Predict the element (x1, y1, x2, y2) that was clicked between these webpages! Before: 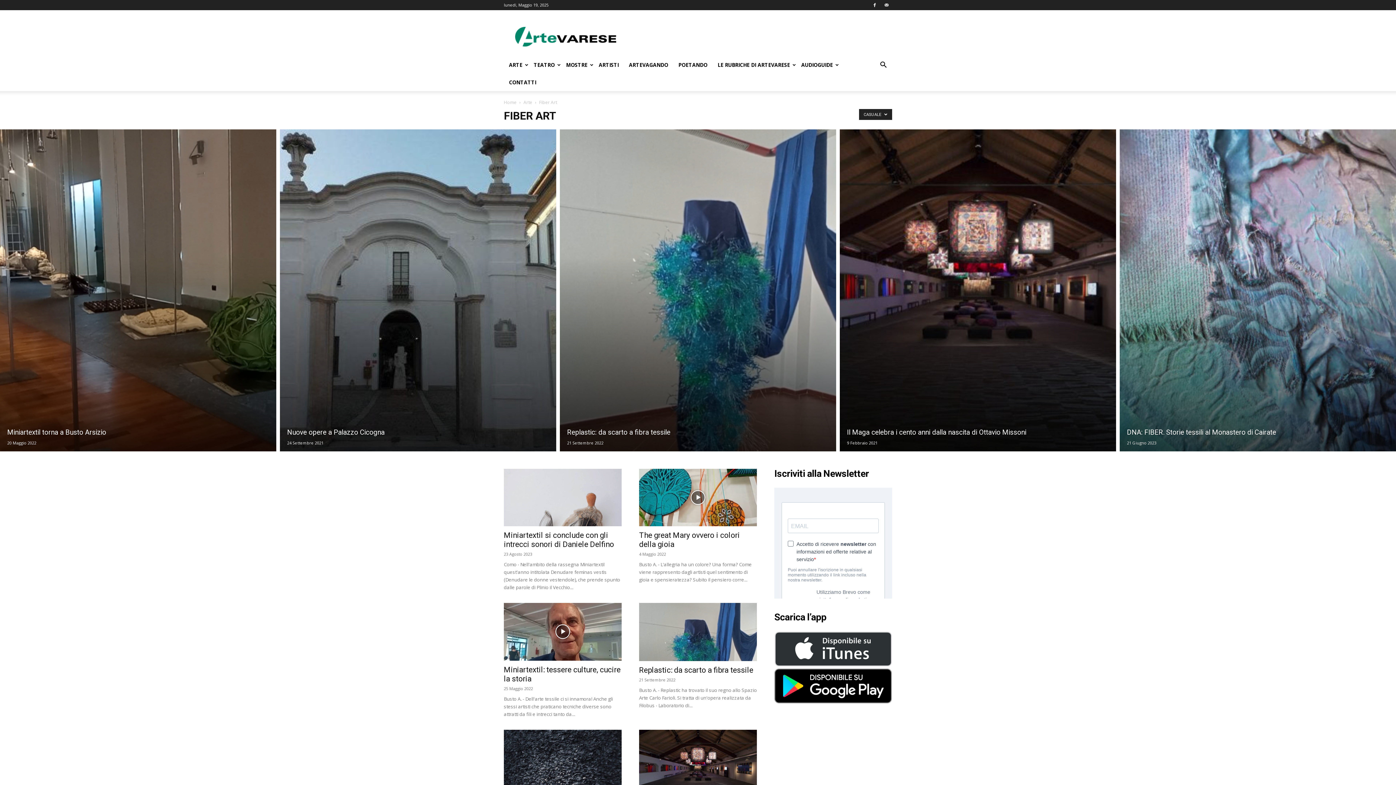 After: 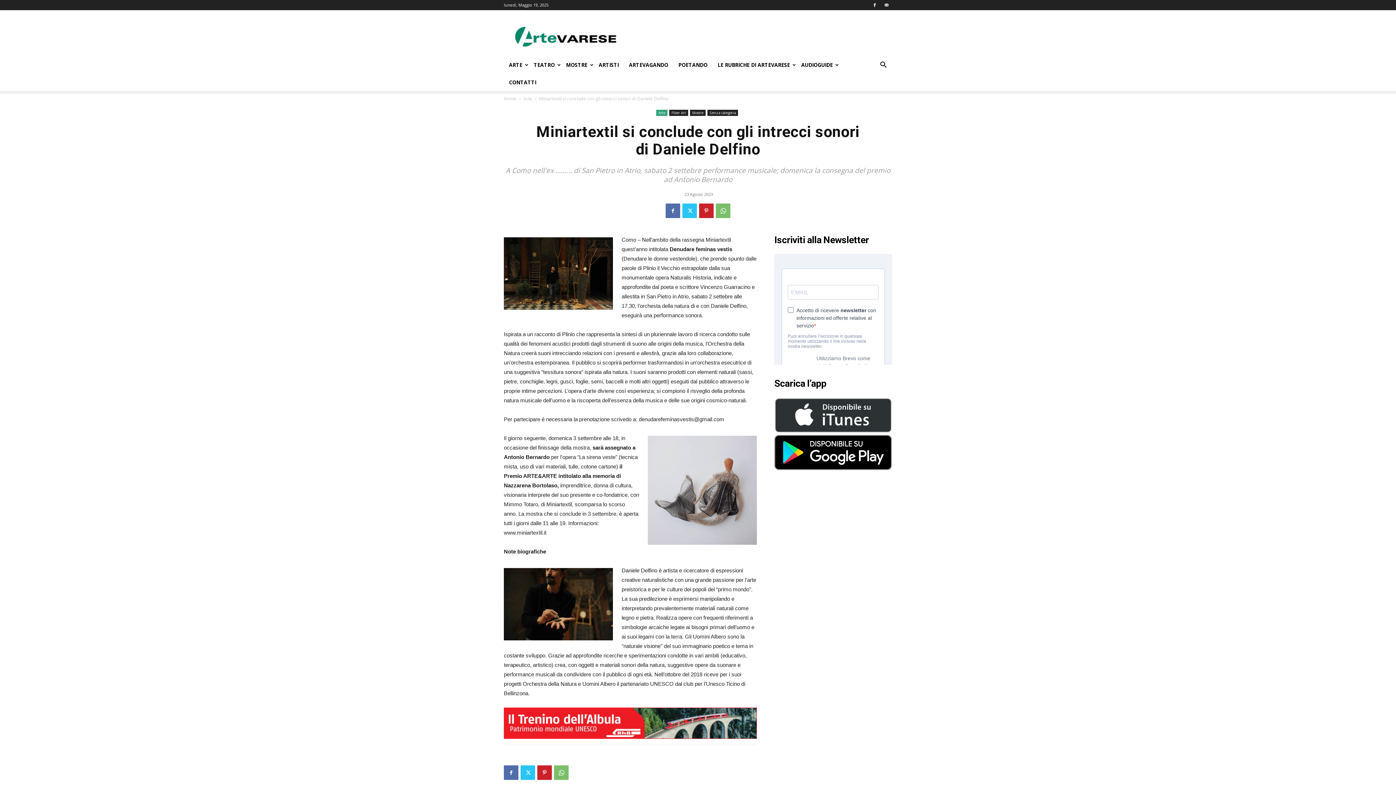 Action: bbox: (504, 468, 621, 526)